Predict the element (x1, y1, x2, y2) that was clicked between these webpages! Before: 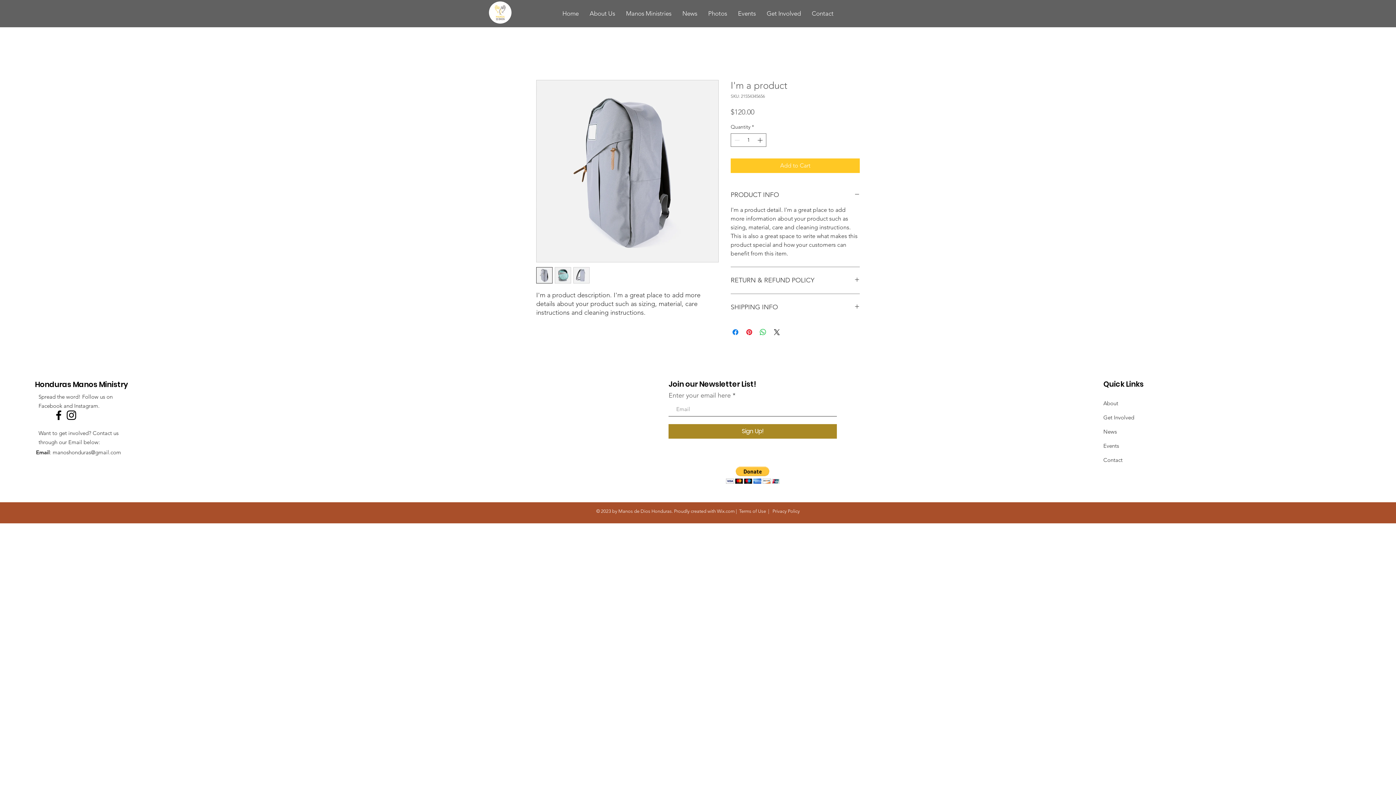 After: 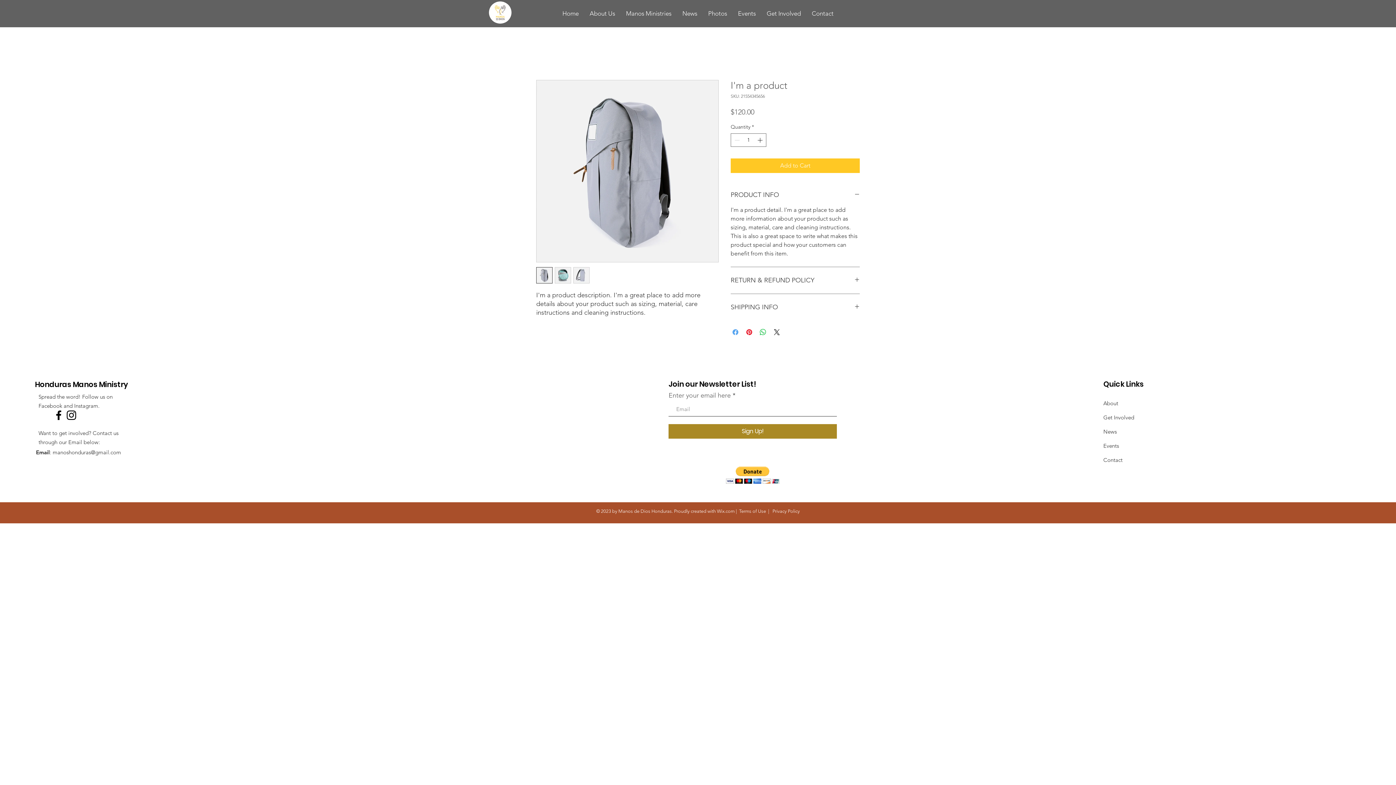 Action: bbox: (731, 328, 740, 336) label: Share on Facebook